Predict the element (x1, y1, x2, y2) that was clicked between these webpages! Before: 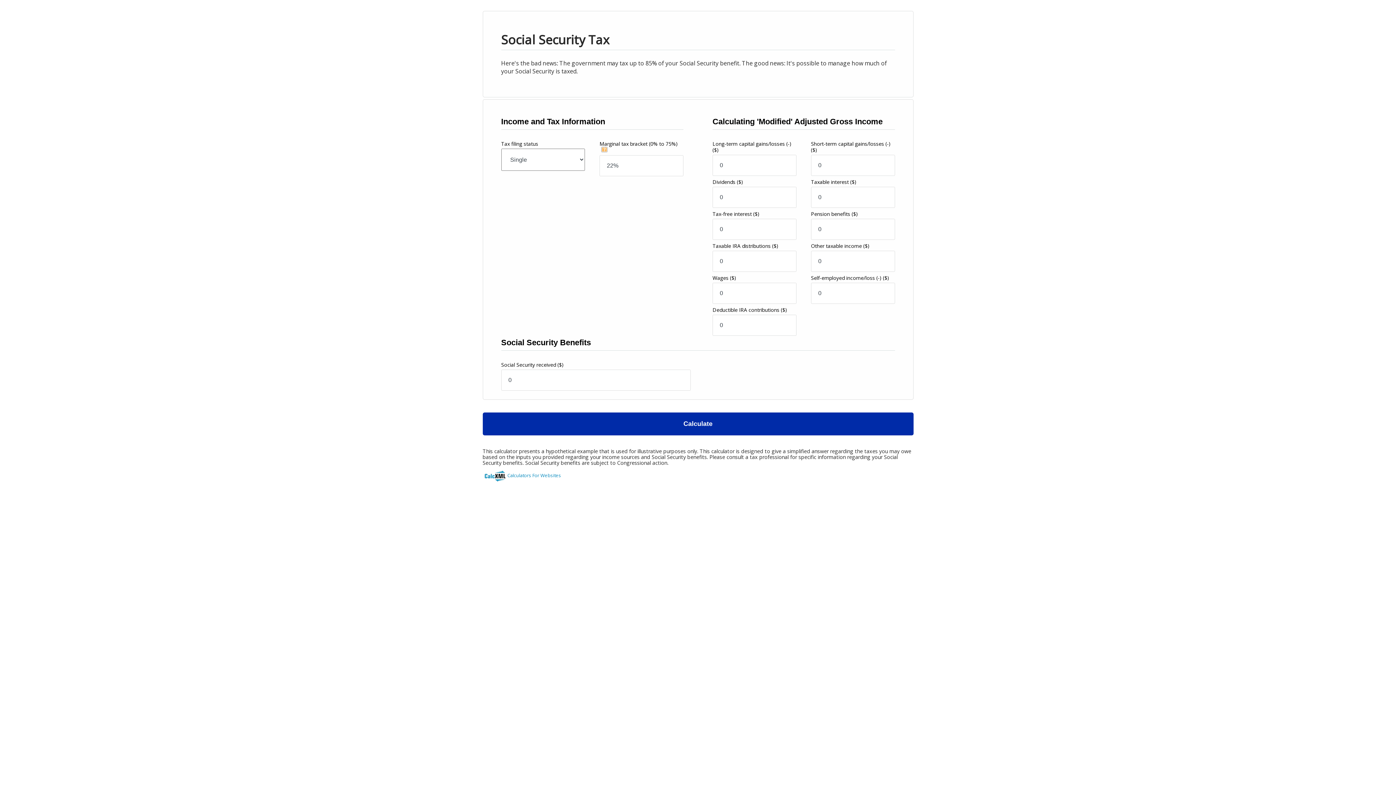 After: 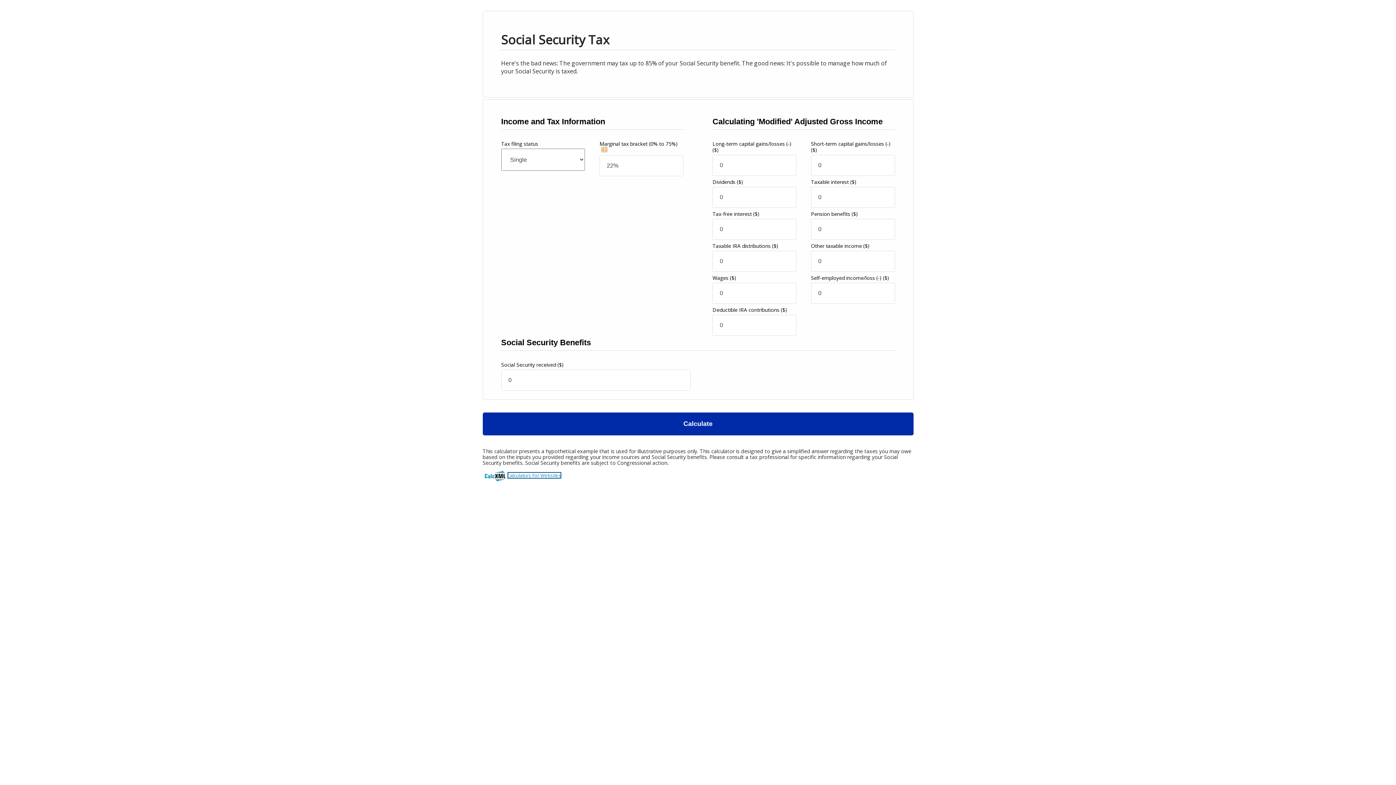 Action: label: Calculators For Websites bbox: (507, 472, 561, 478)